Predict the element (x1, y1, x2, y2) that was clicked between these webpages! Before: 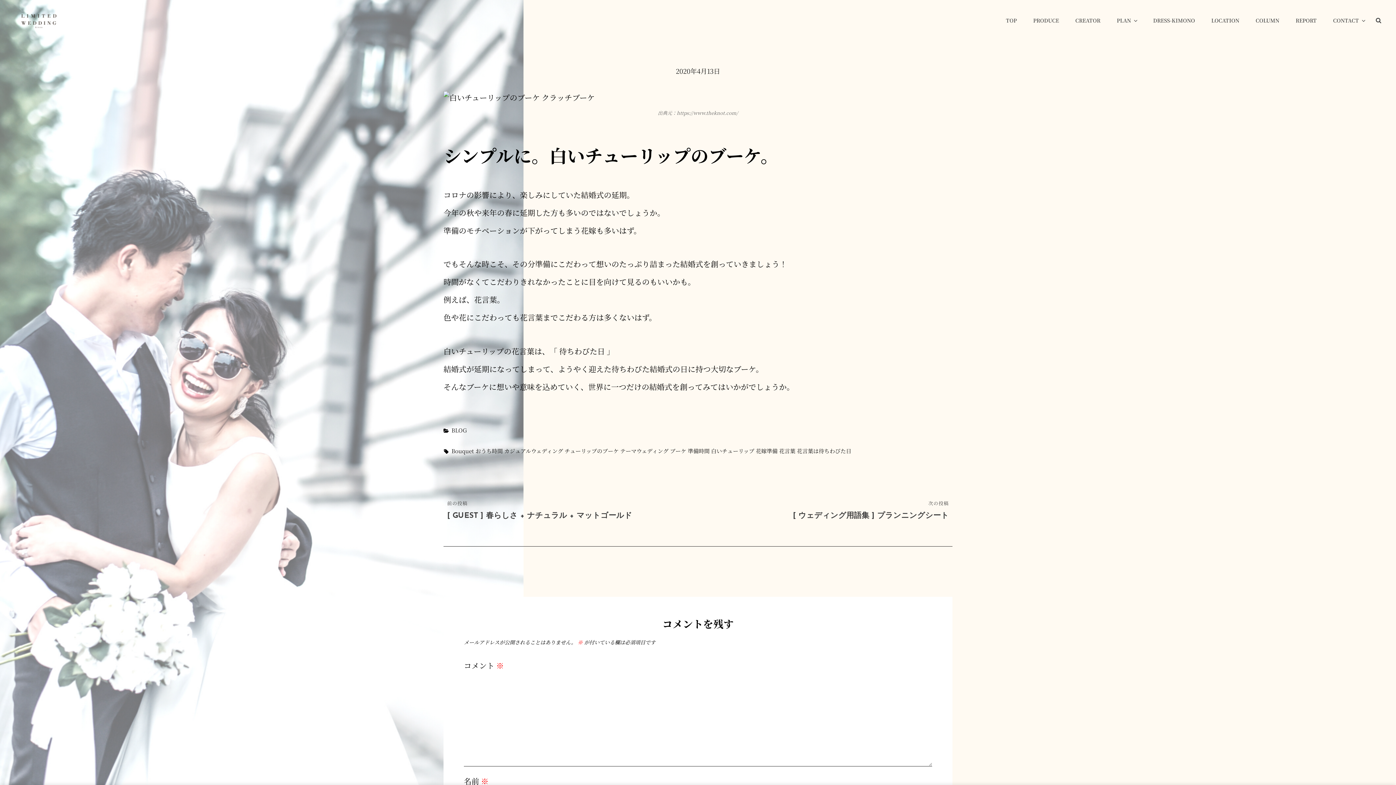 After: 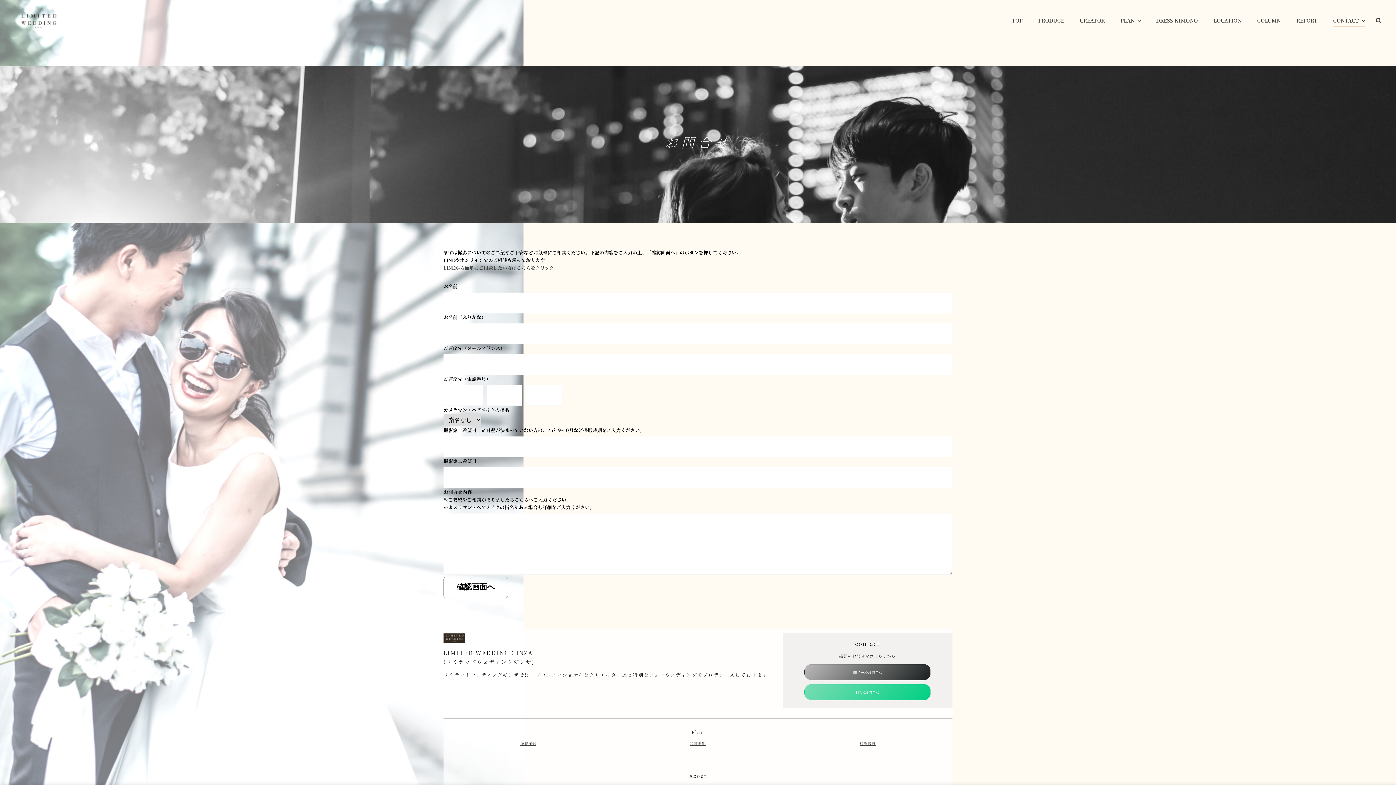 Action: label: CONTACT bbox: (1326, 10, 1372, 30)